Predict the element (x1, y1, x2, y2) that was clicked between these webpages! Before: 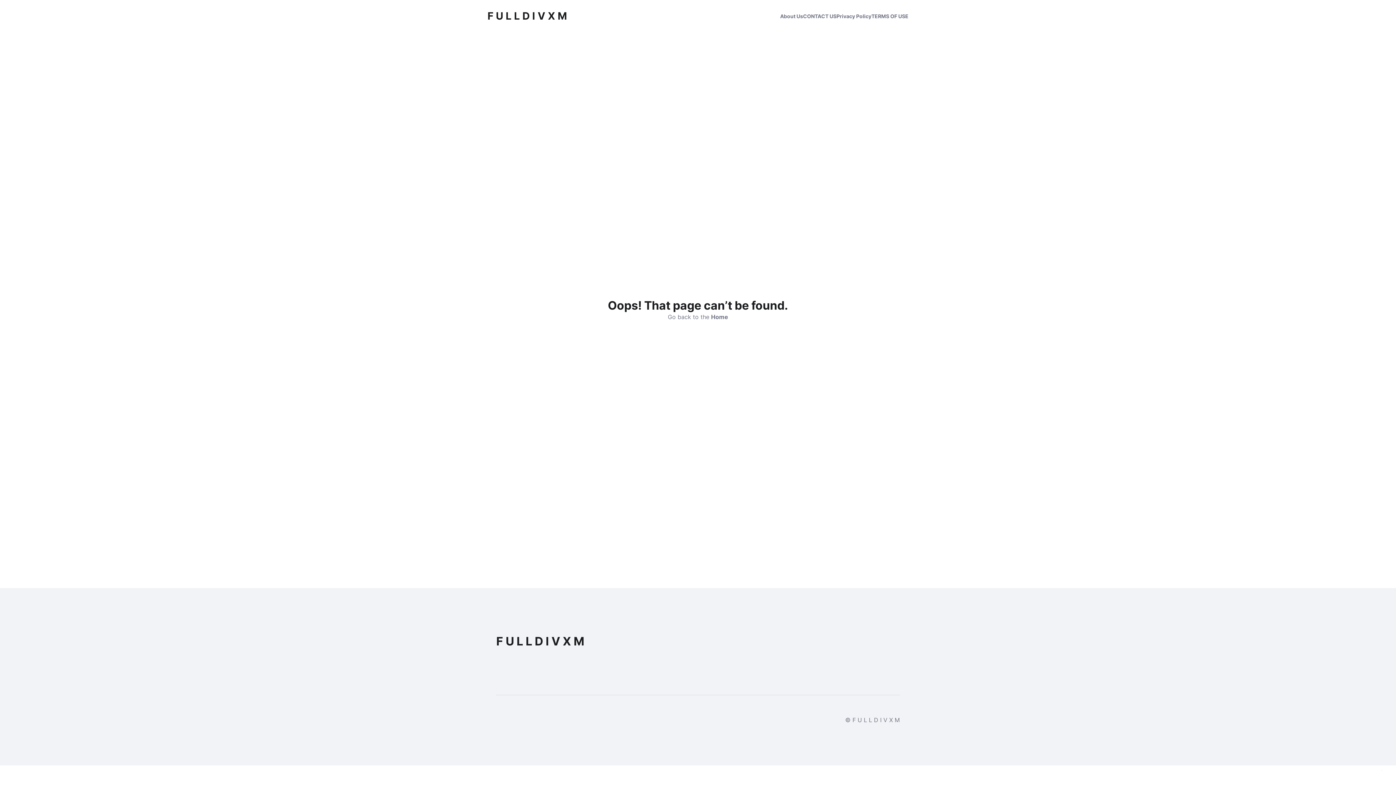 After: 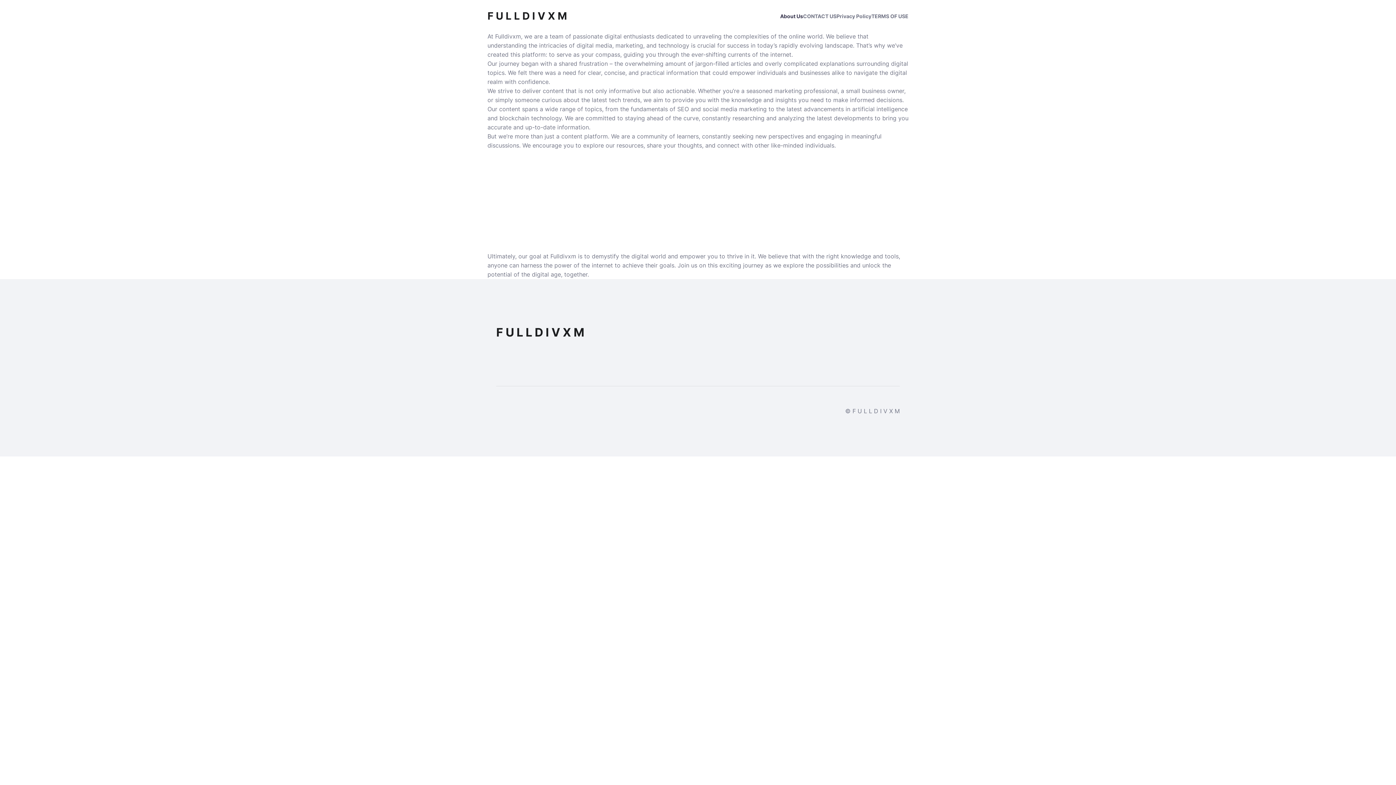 Action: label: About Us bbox: (780, 12, 803, 19)